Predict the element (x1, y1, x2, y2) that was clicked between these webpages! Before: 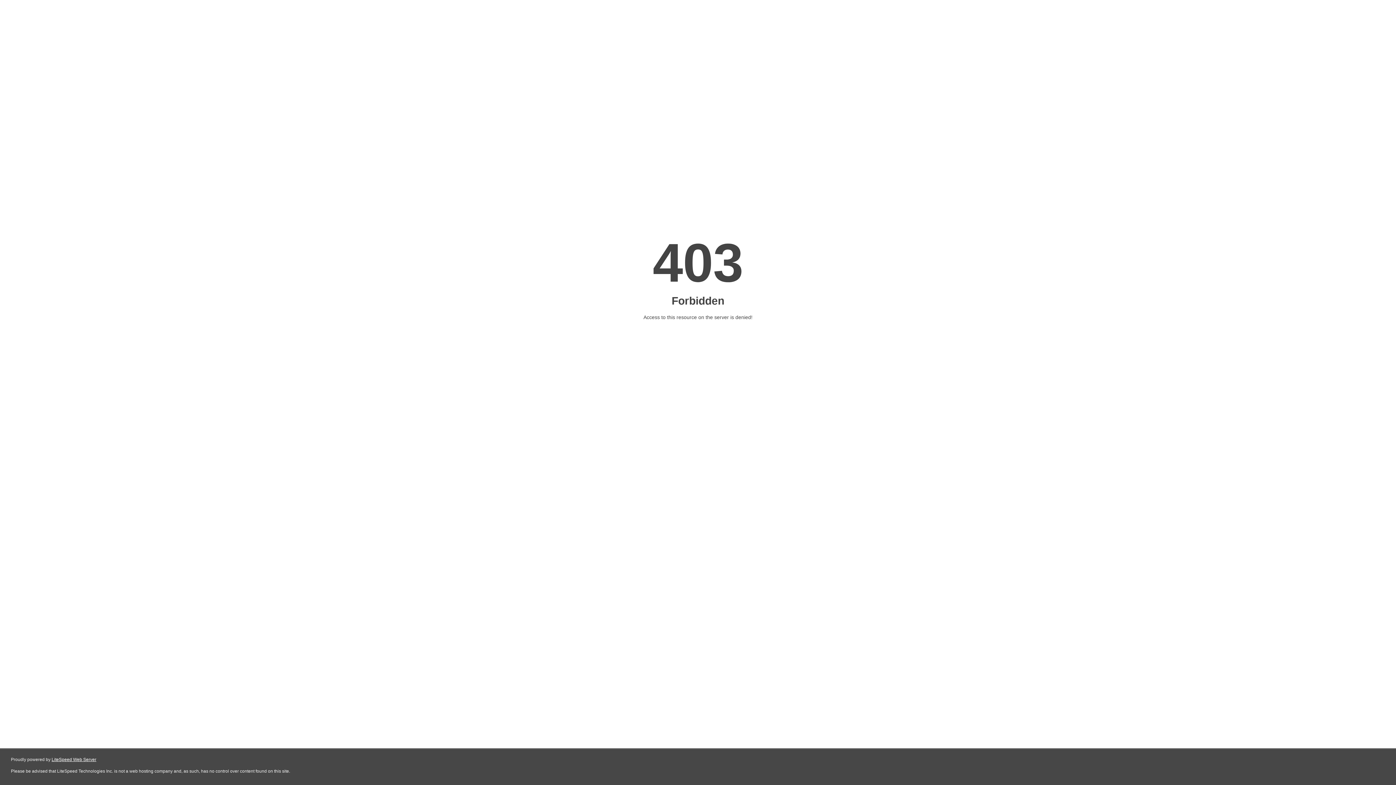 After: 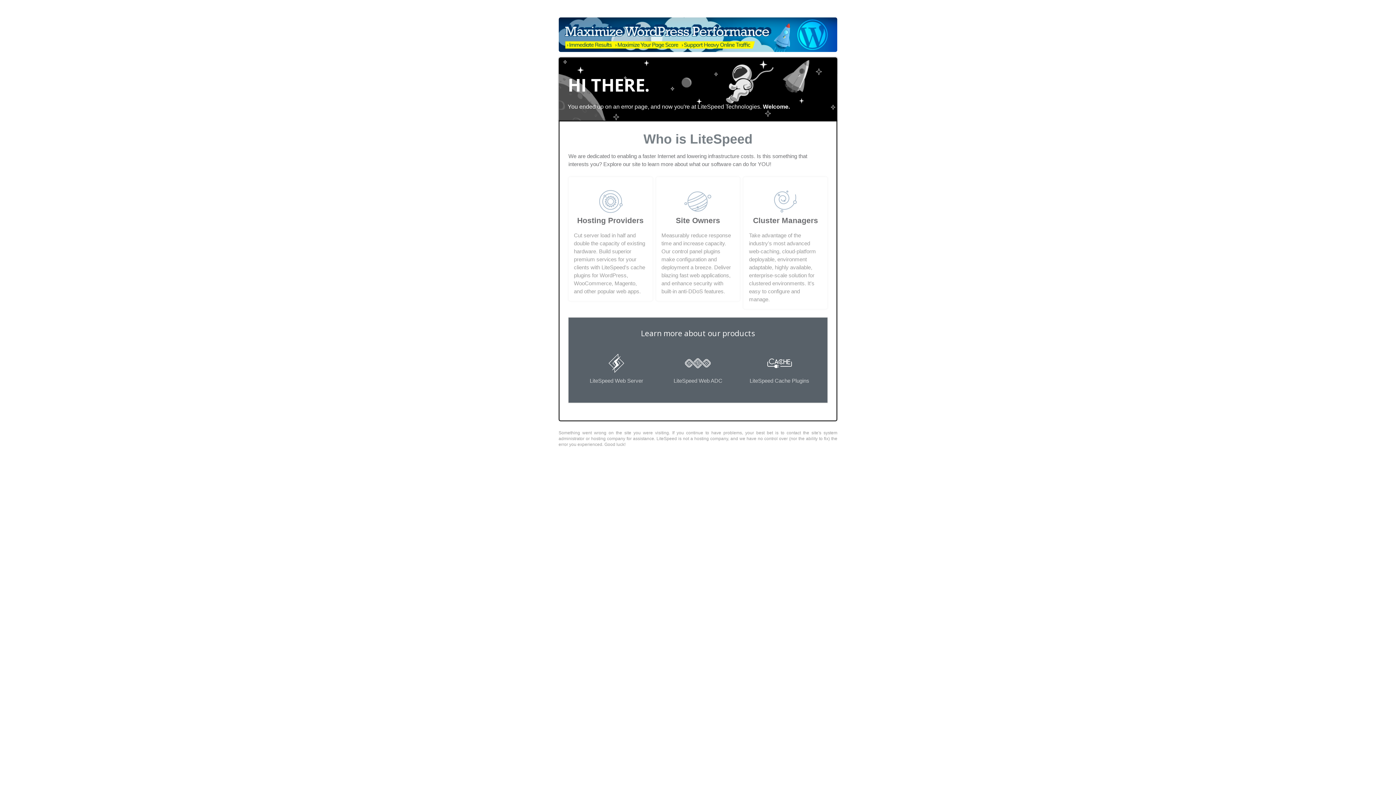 Action: bbox: (51, 757, 96, 762) label: LiteSpeed Web Server